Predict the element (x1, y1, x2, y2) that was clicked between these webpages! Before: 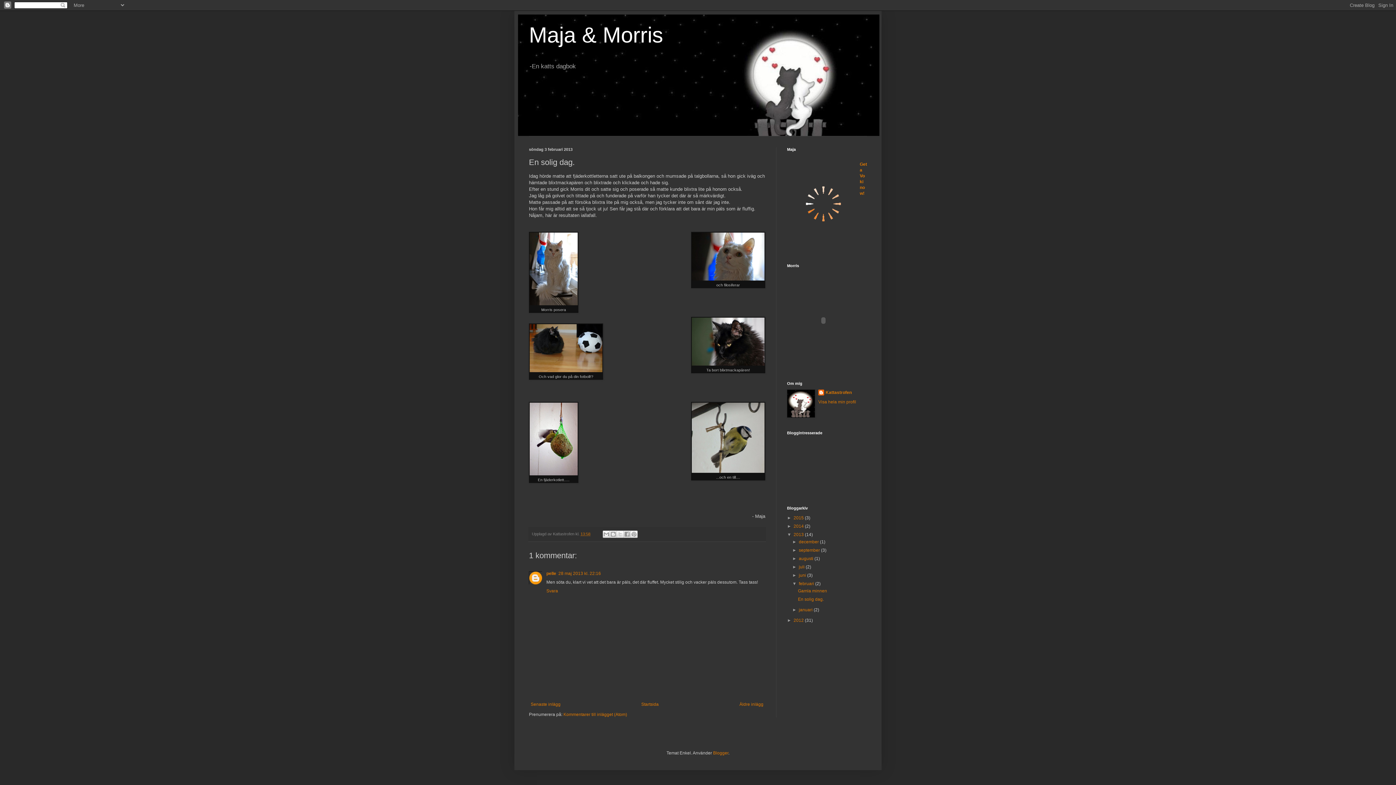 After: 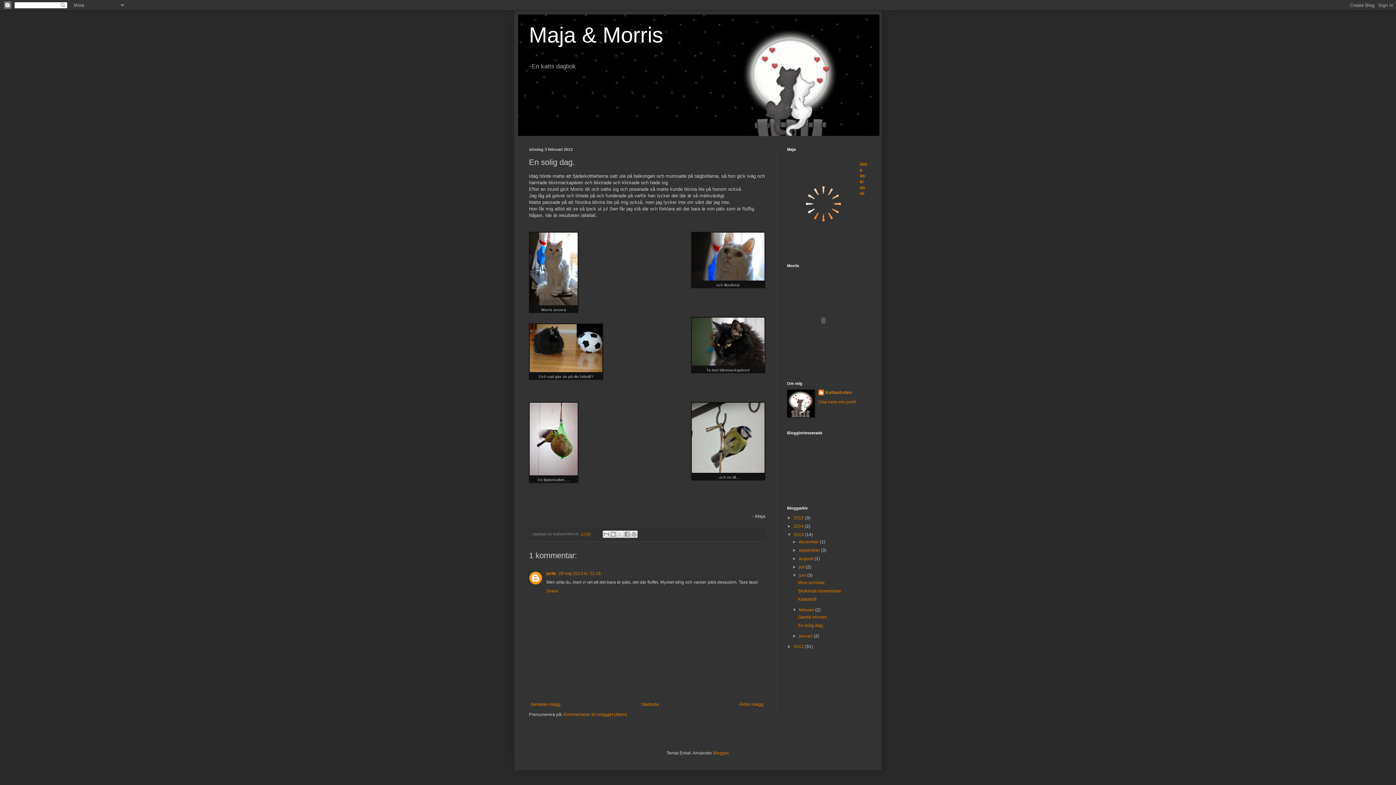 Action: label: ►   bbox: (792, 573, 799, 578)